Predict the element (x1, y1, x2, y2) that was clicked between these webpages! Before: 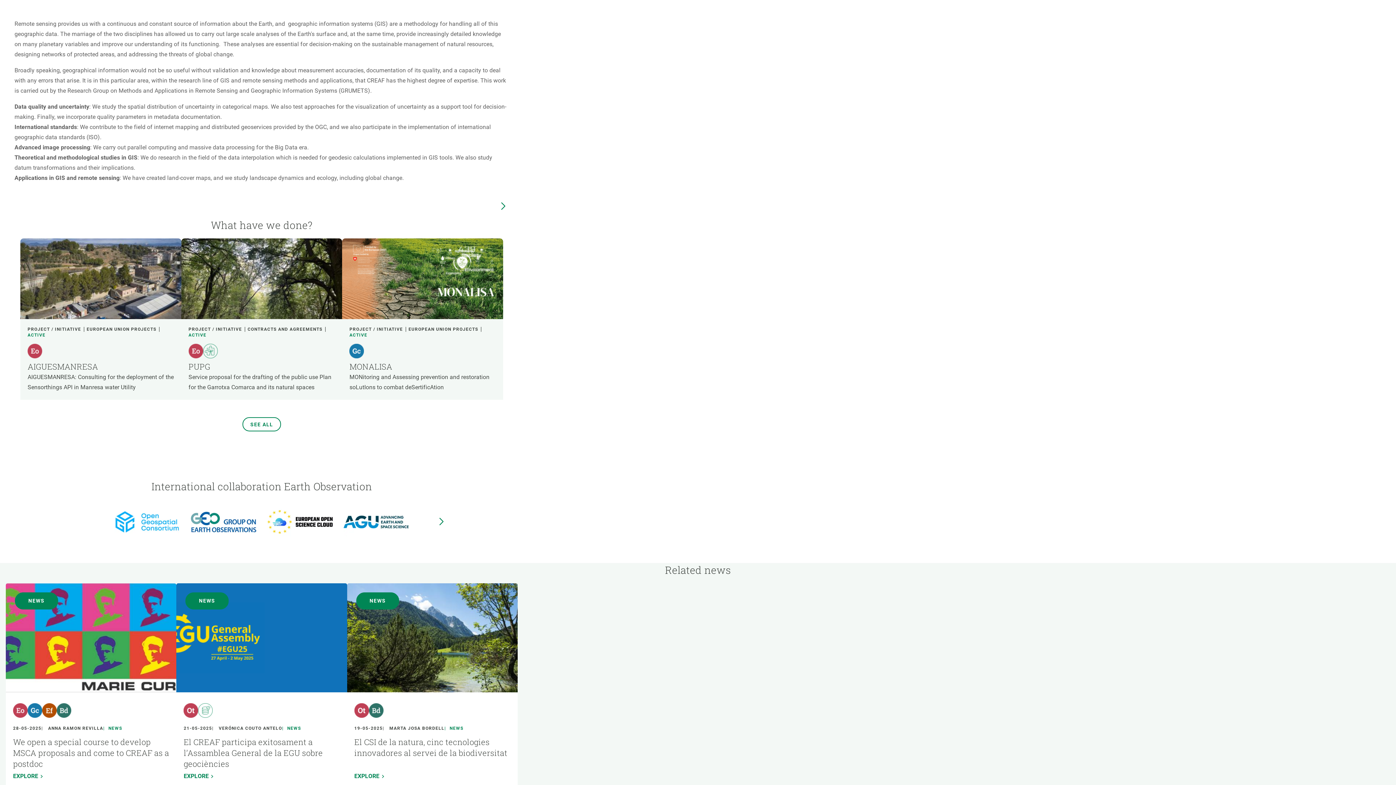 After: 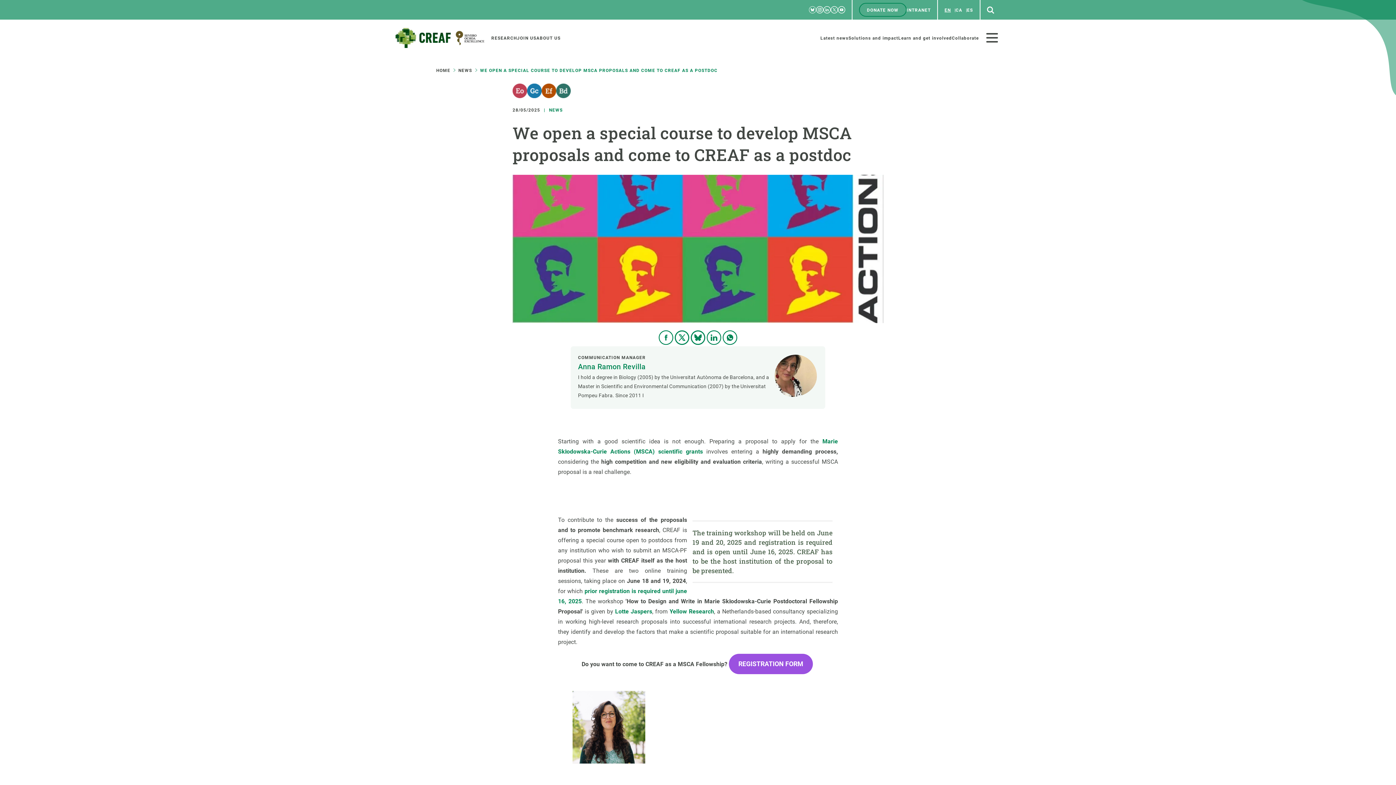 Action: label: EXPLORE bbox: (13, 773, 43, 779)